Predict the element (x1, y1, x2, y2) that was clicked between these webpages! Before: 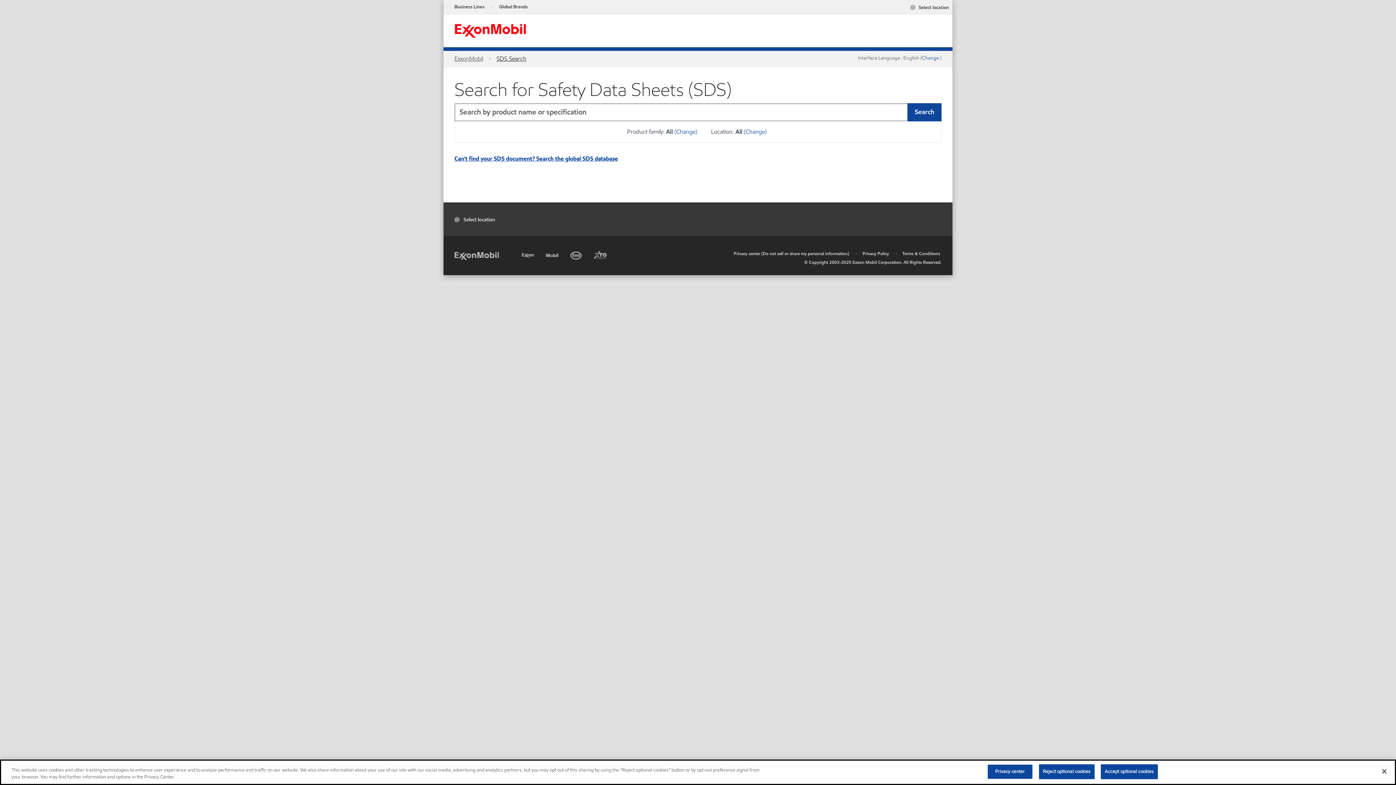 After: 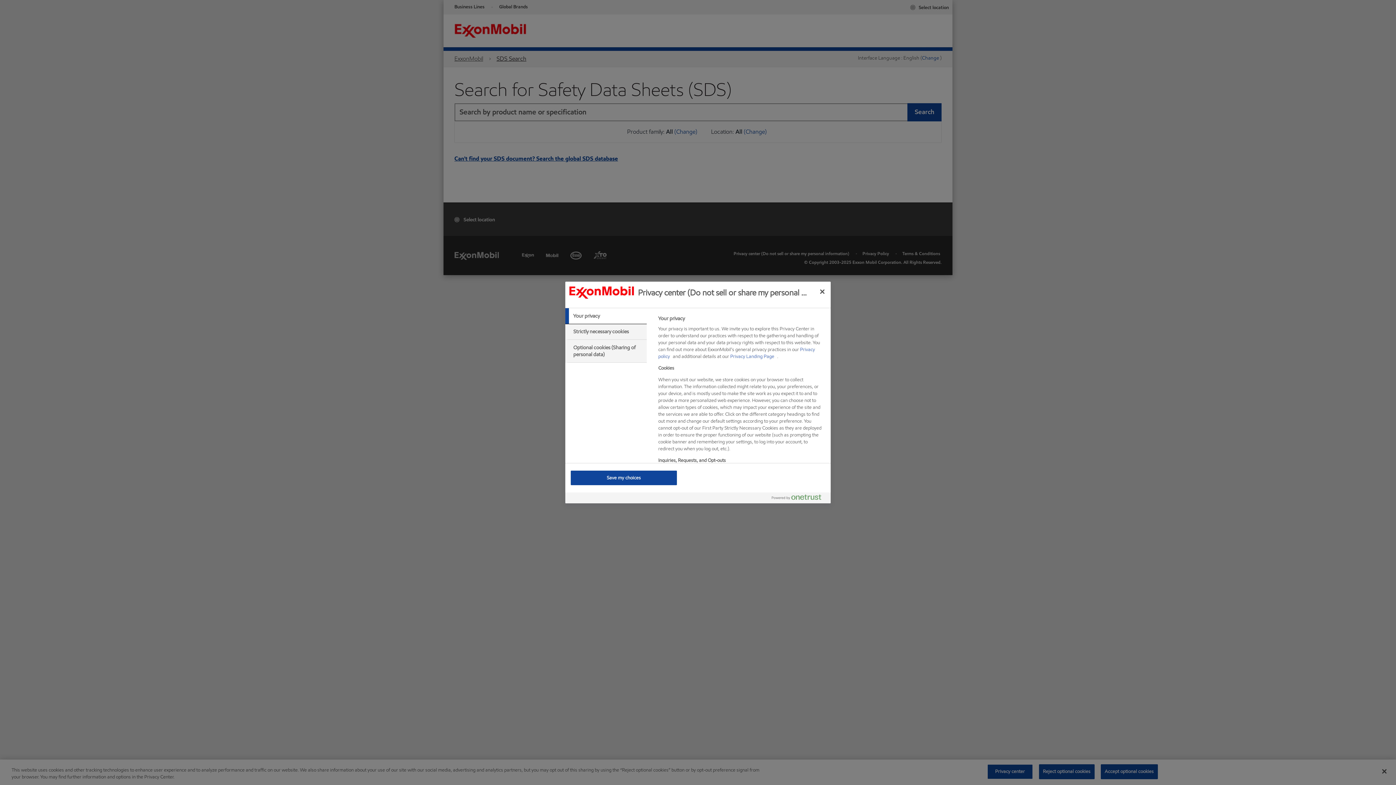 Action: label: Privacy center (Do not sell or share my personal information) bbox: (733, 250, 849, 256)